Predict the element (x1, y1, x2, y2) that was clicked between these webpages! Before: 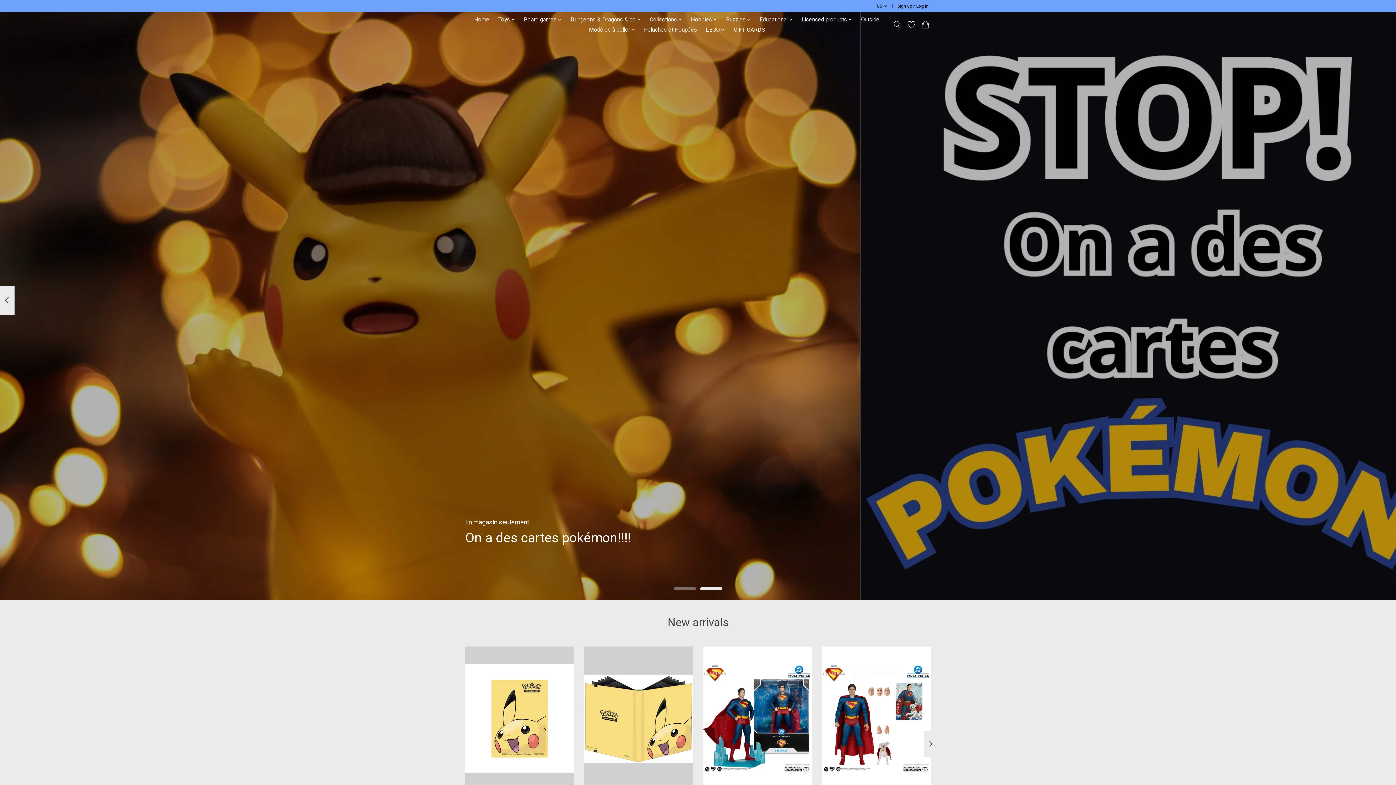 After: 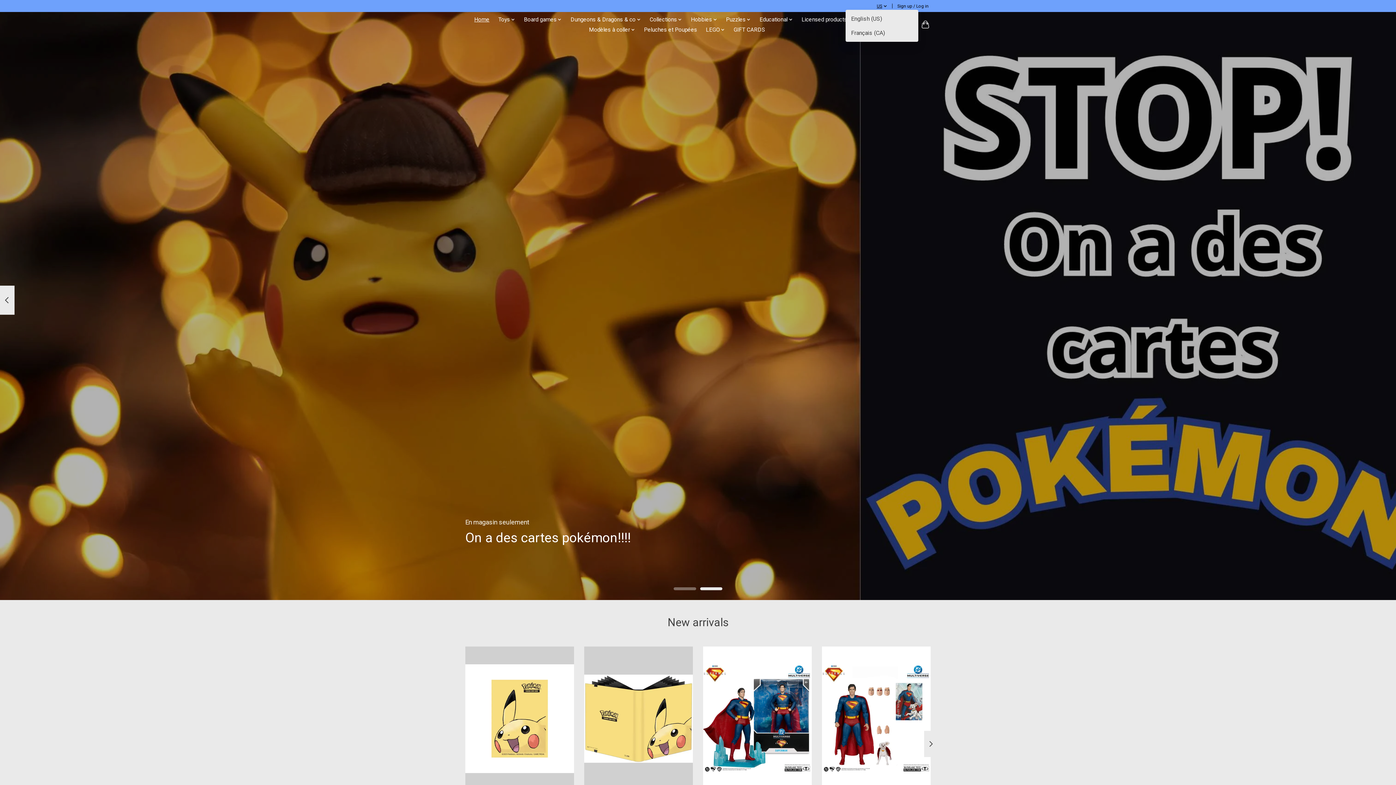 Action: bbox: (874, 2, 889, 9) label: US